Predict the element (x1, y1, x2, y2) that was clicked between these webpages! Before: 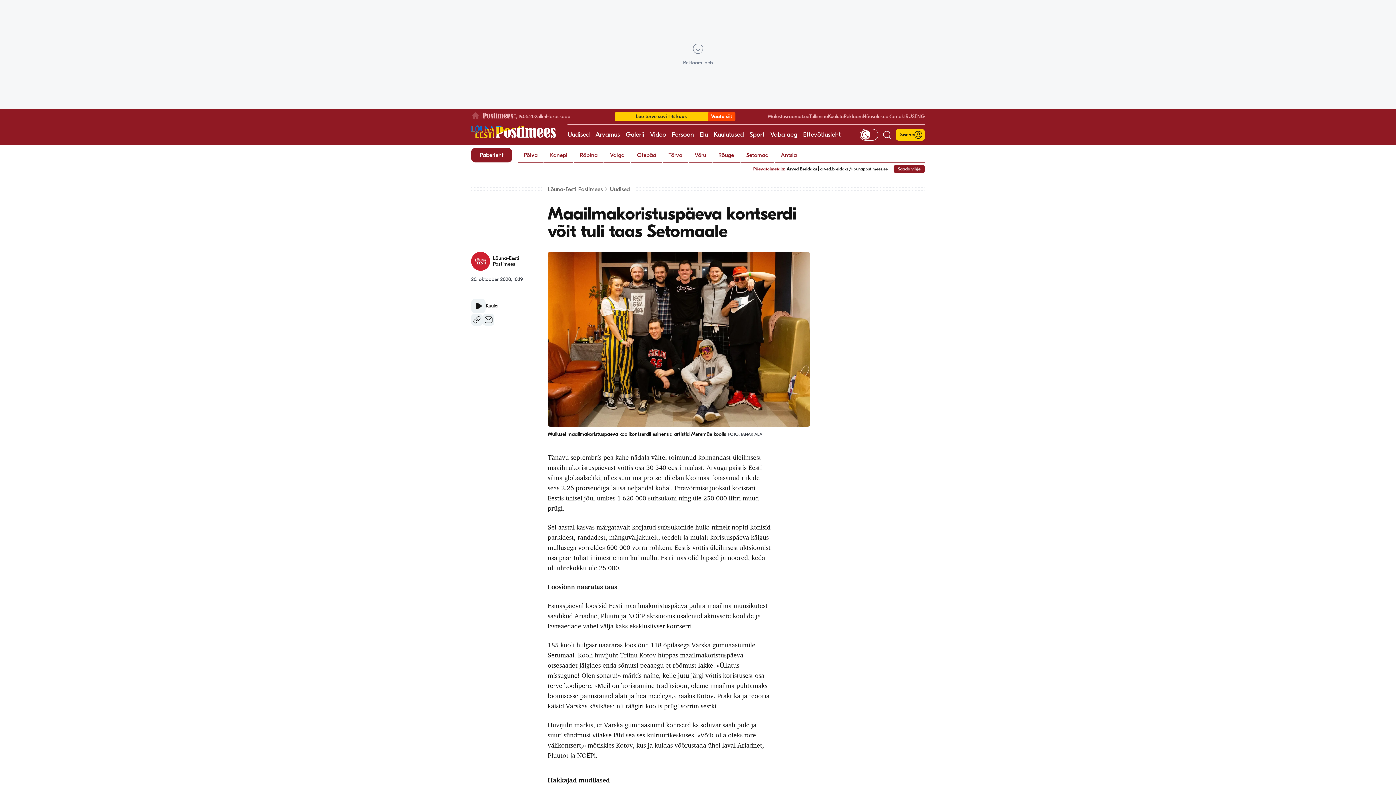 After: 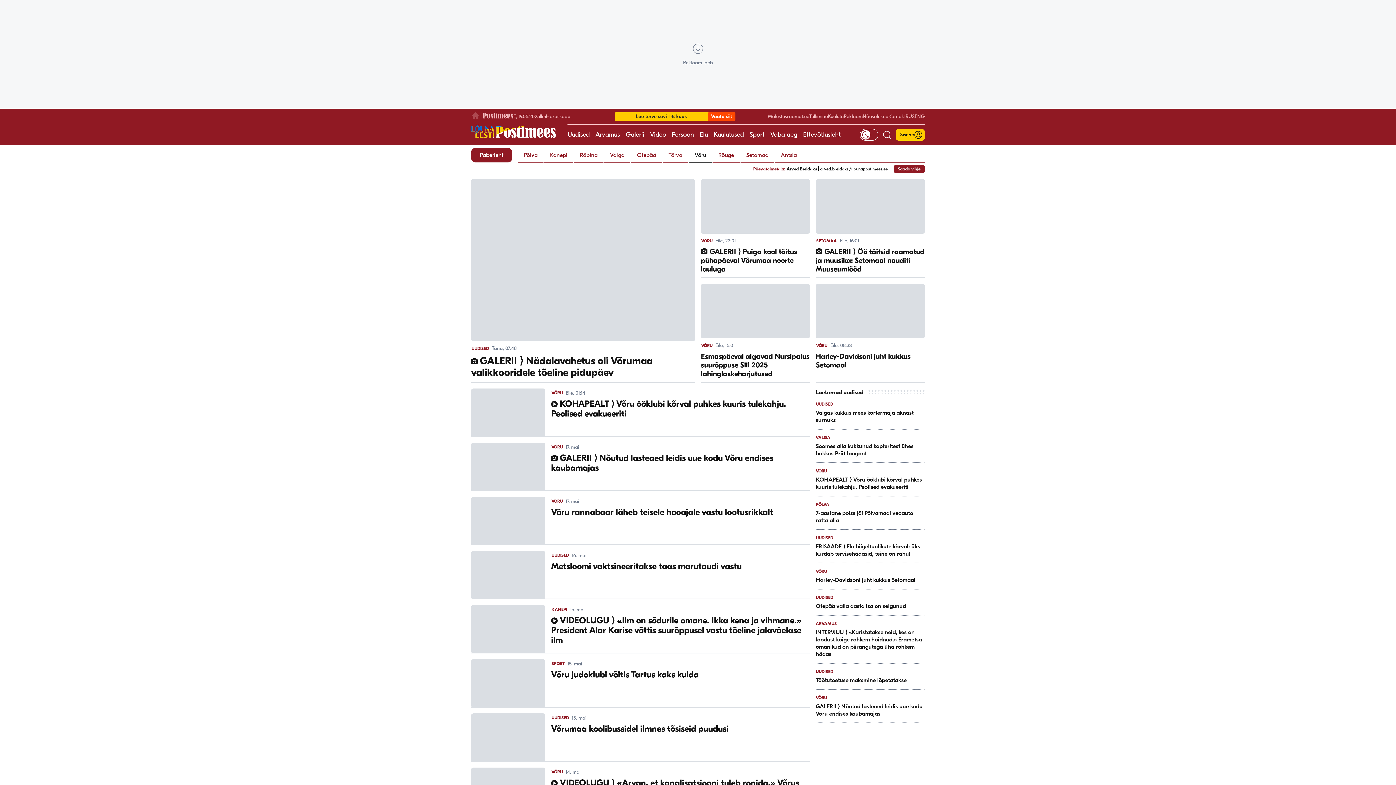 Action: bbox: (689, 148, 712, 162) label: Võru